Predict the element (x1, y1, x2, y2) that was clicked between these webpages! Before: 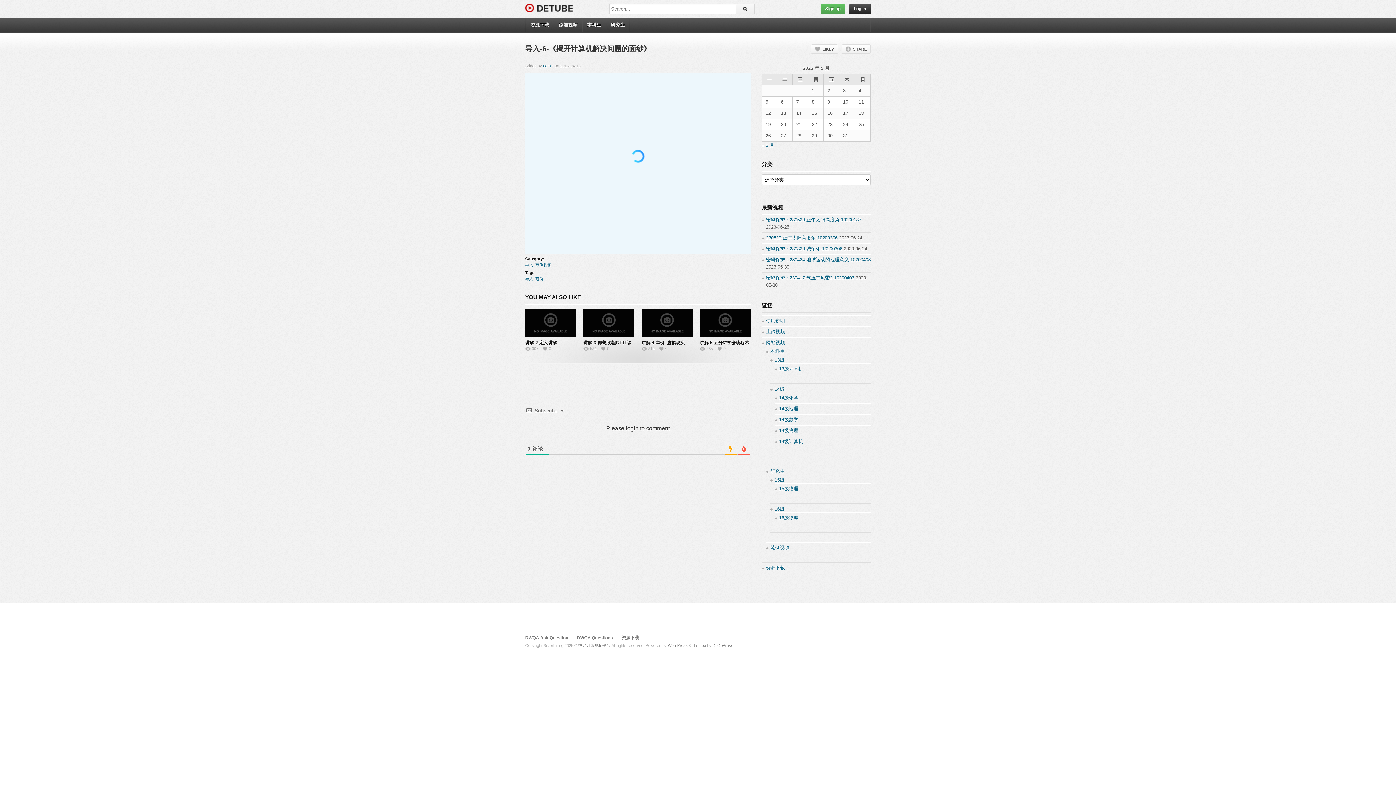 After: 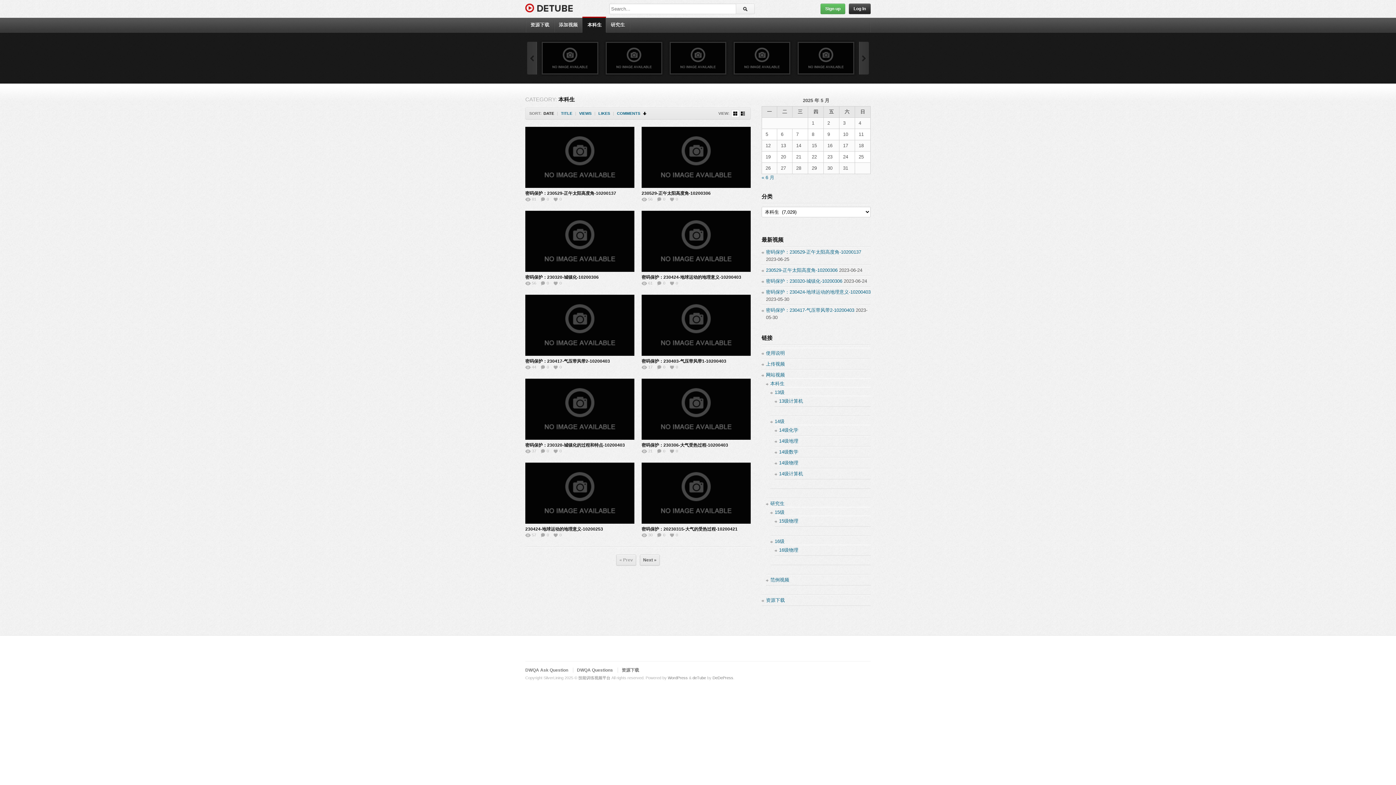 Action: label: 本科生 bbox: (770, 348, 784, 354)